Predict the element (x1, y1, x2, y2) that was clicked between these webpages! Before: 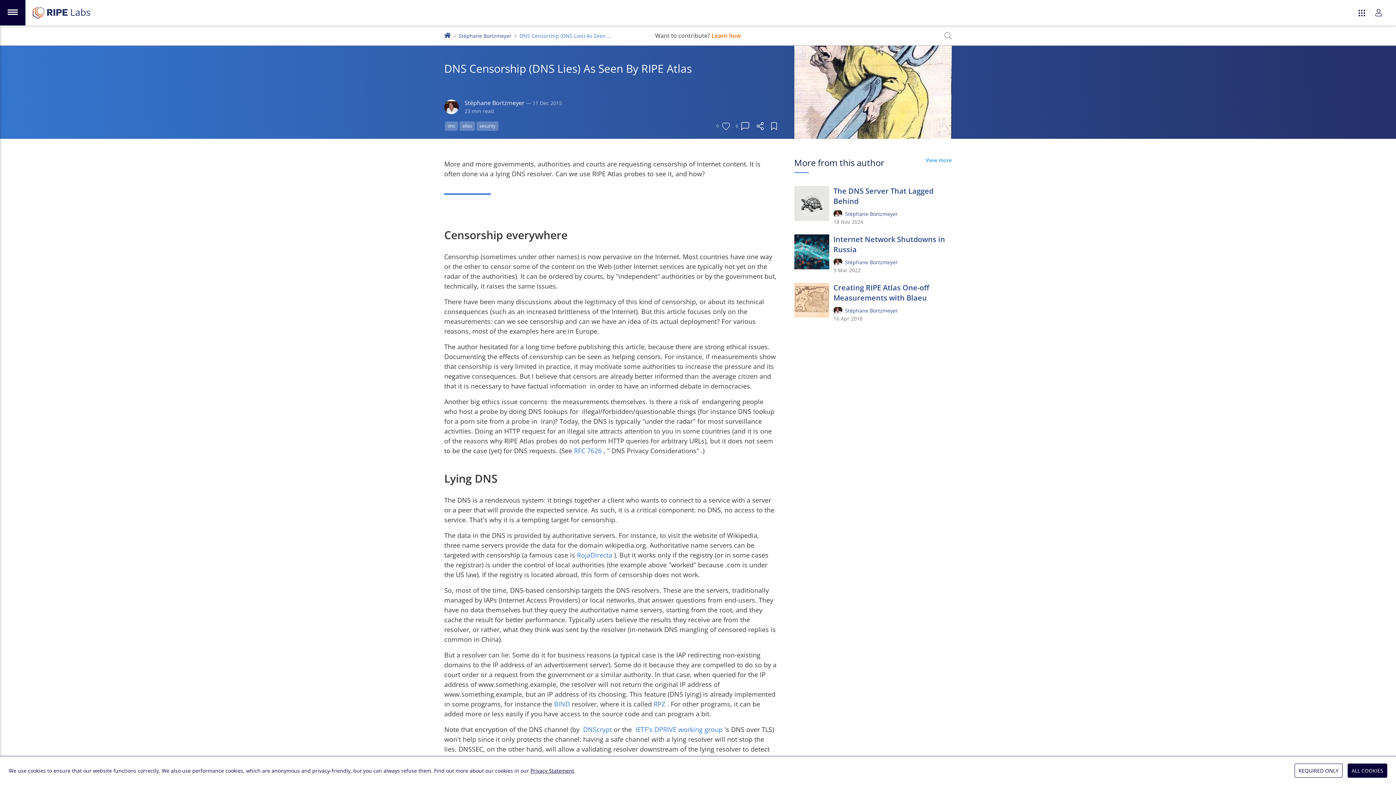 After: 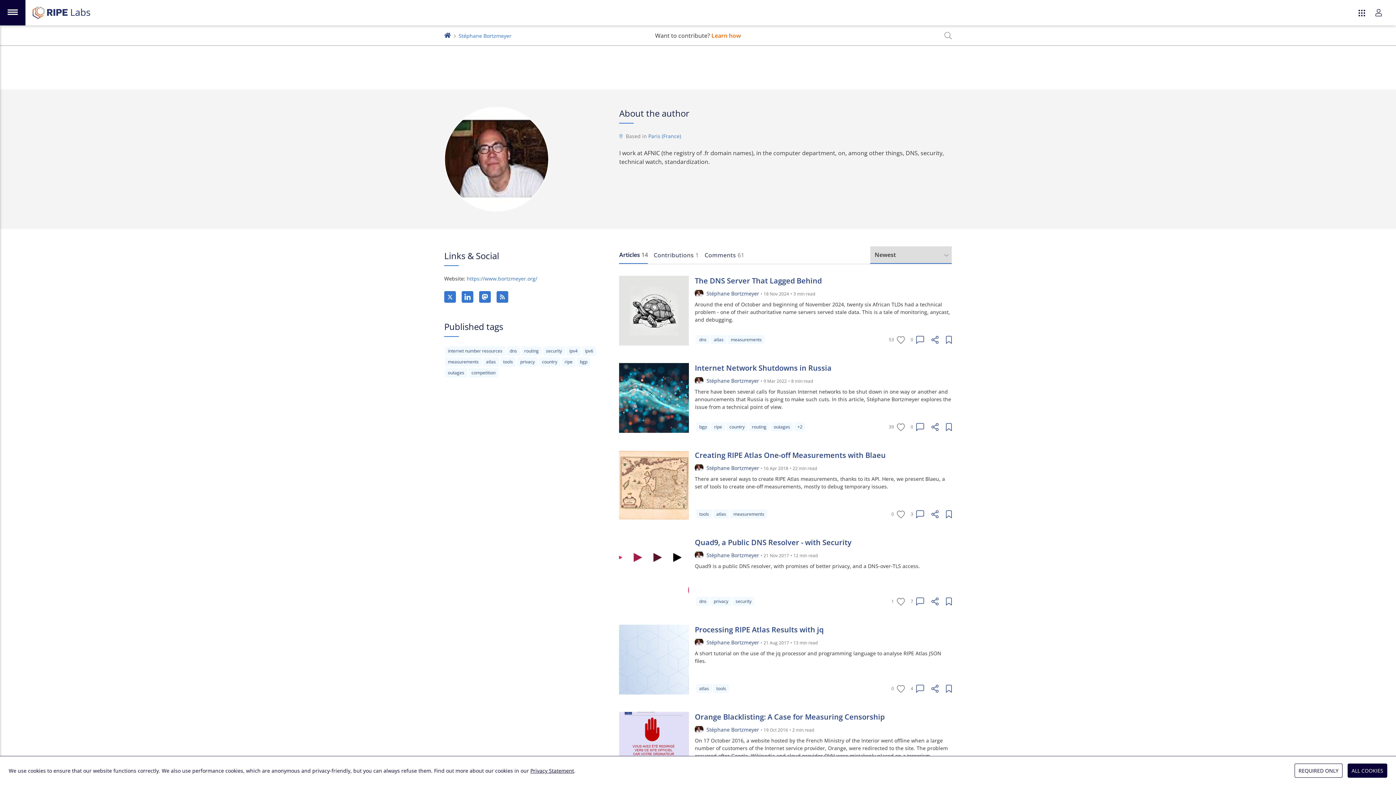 Action: bbox: (925, 156, 951, 173) label: View more